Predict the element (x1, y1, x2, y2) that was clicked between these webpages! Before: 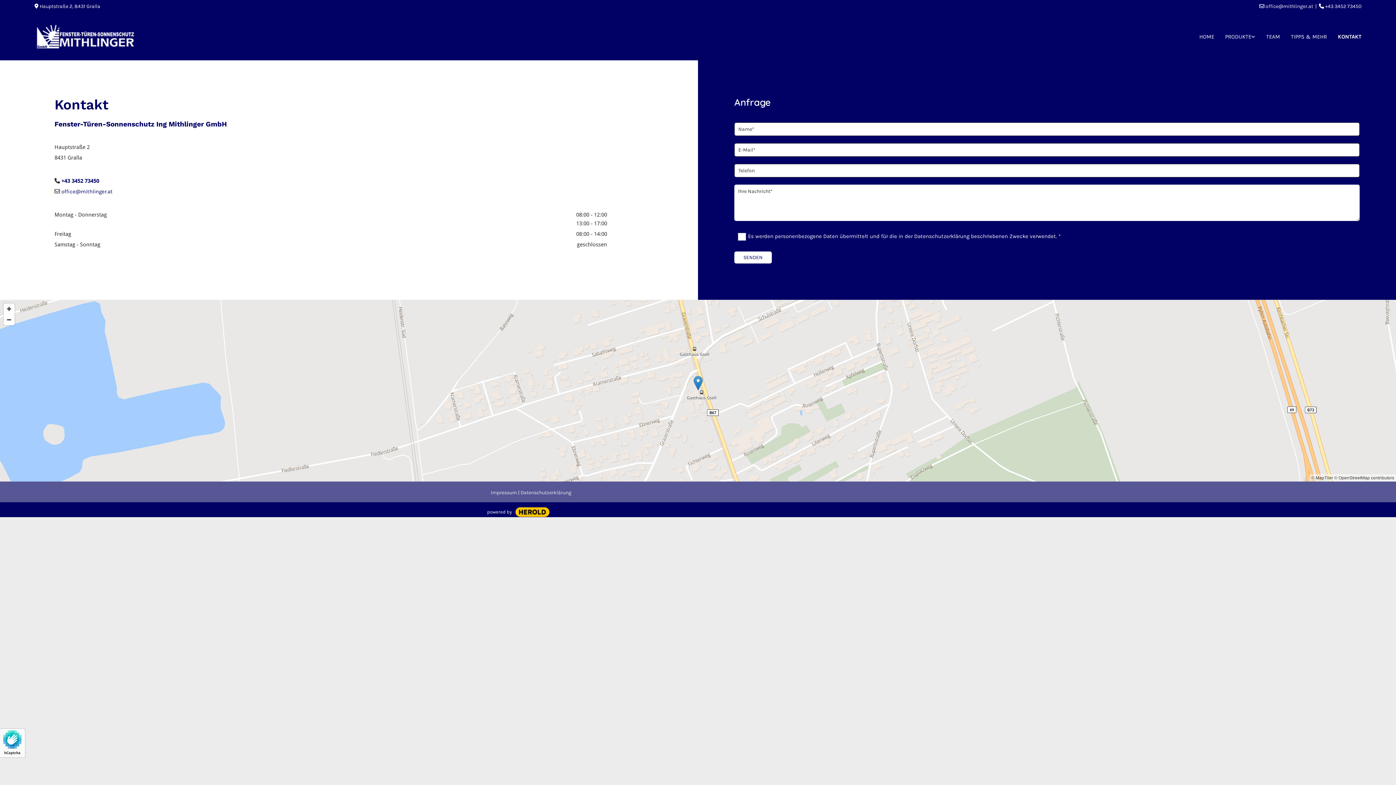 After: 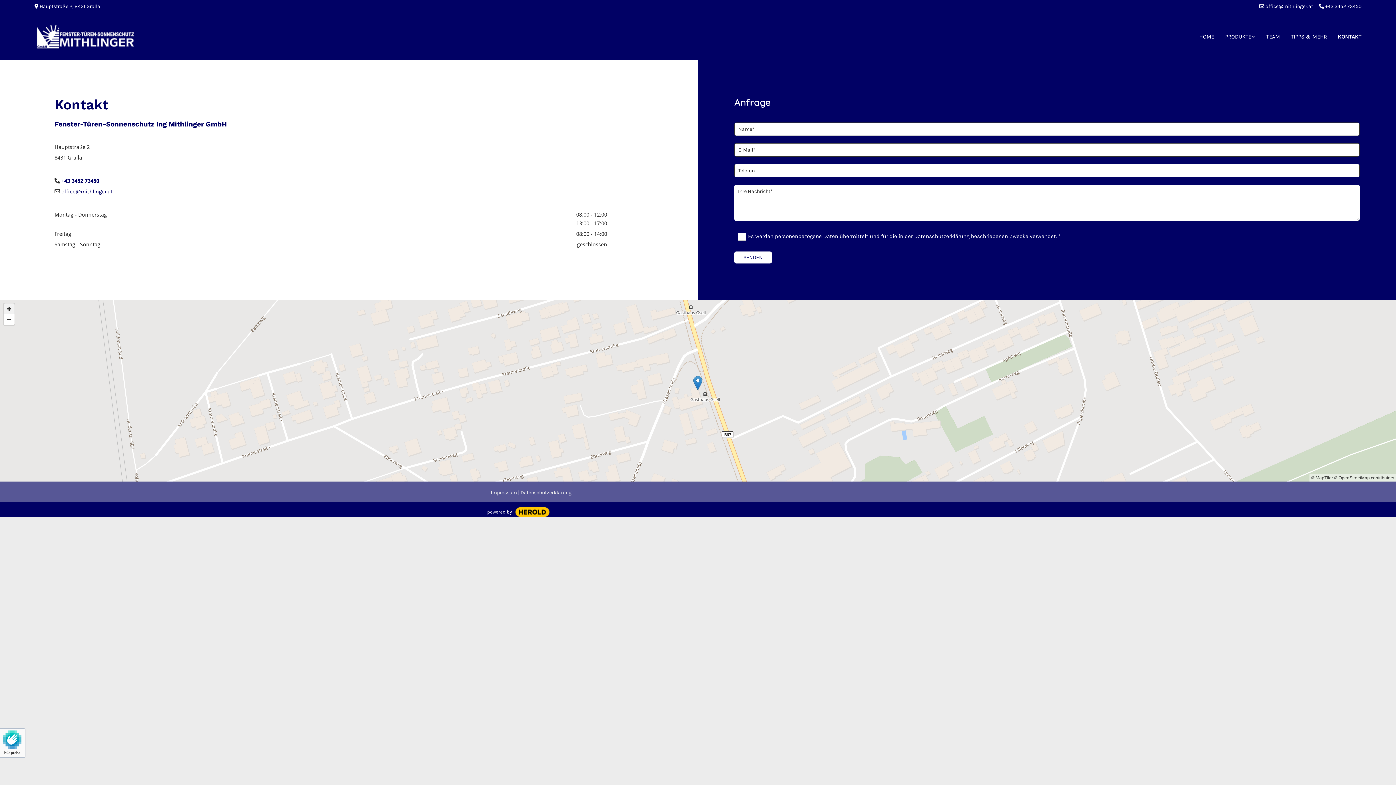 Action: label: Zoom In bbox: (3, 303, 14, 314)